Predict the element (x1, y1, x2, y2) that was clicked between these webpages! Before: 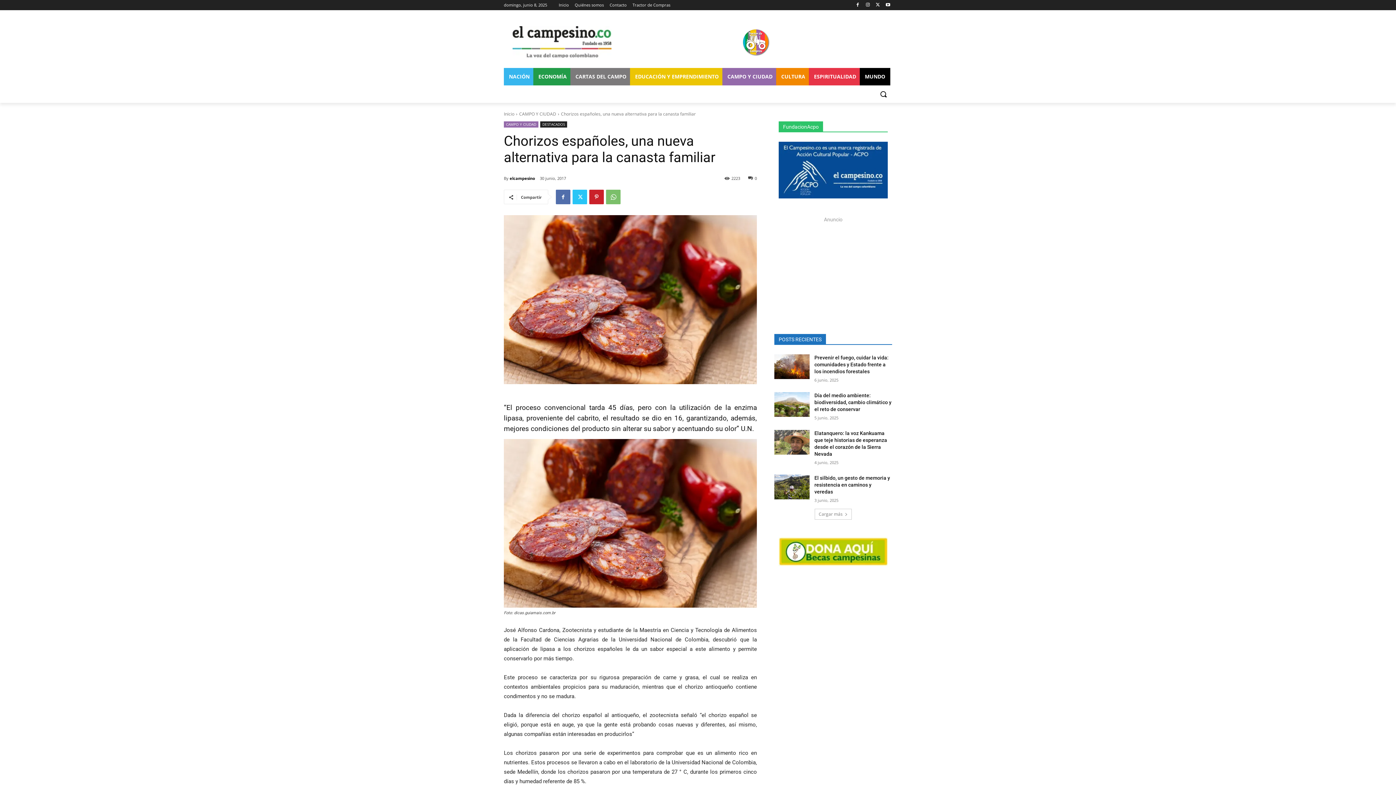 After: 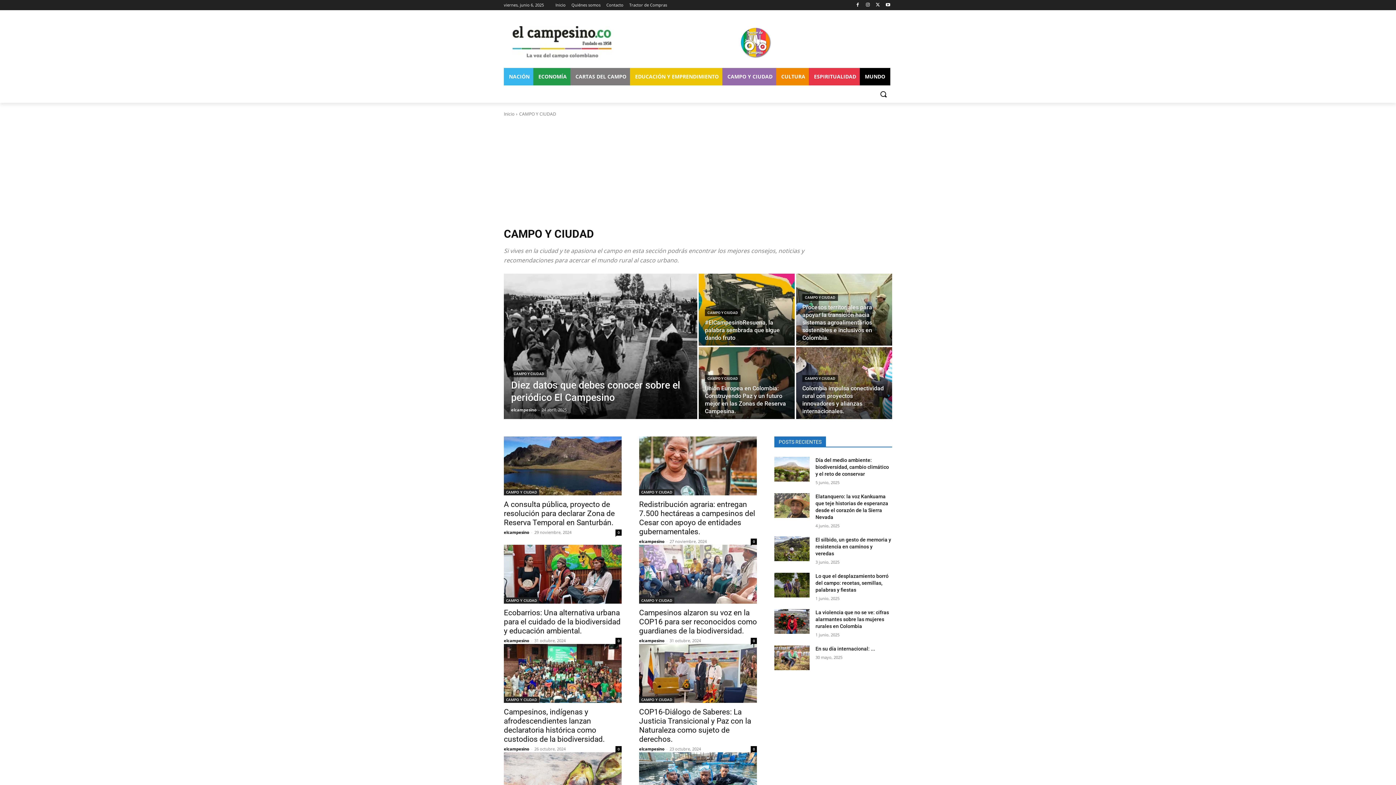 Action: bbox: (504, 121, 538, 127) label: CAMPO Y CIUDAD